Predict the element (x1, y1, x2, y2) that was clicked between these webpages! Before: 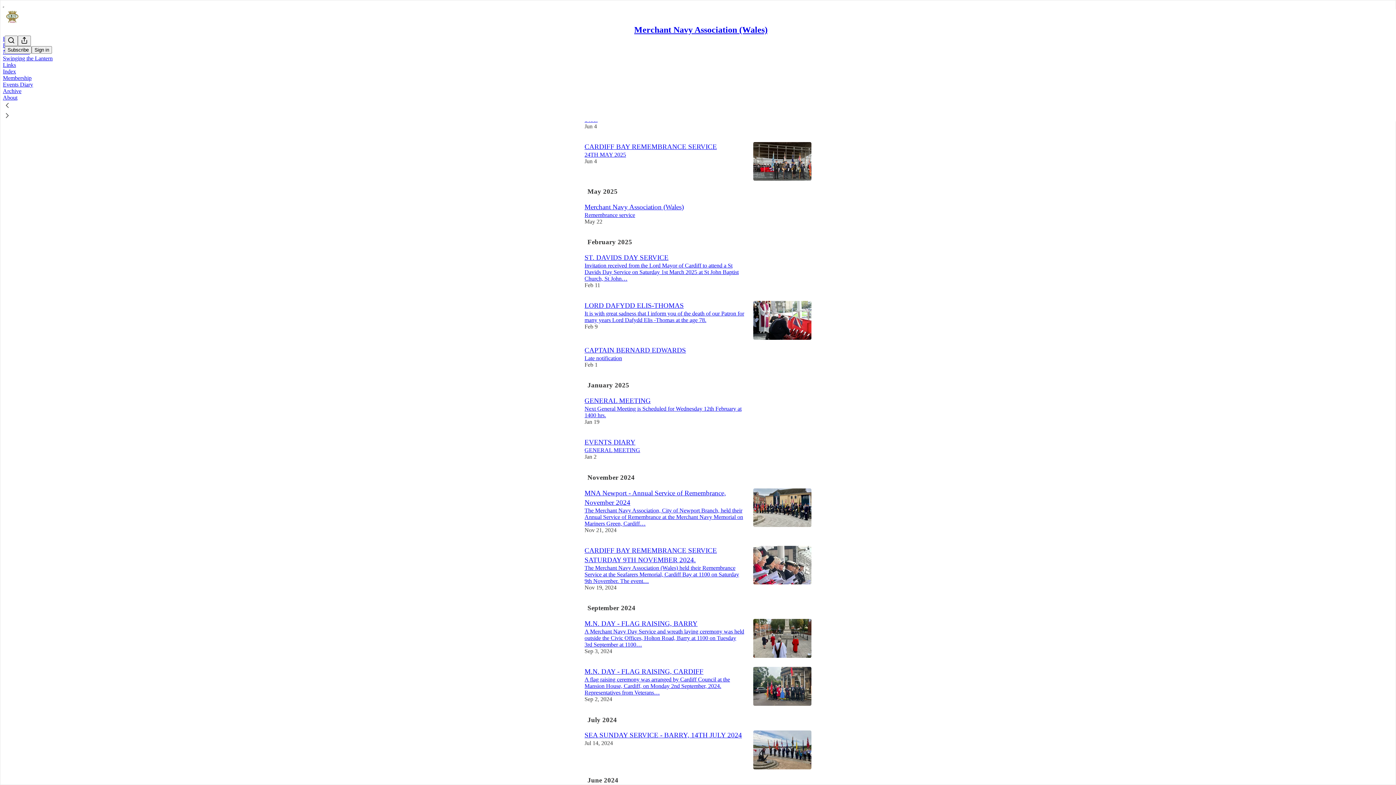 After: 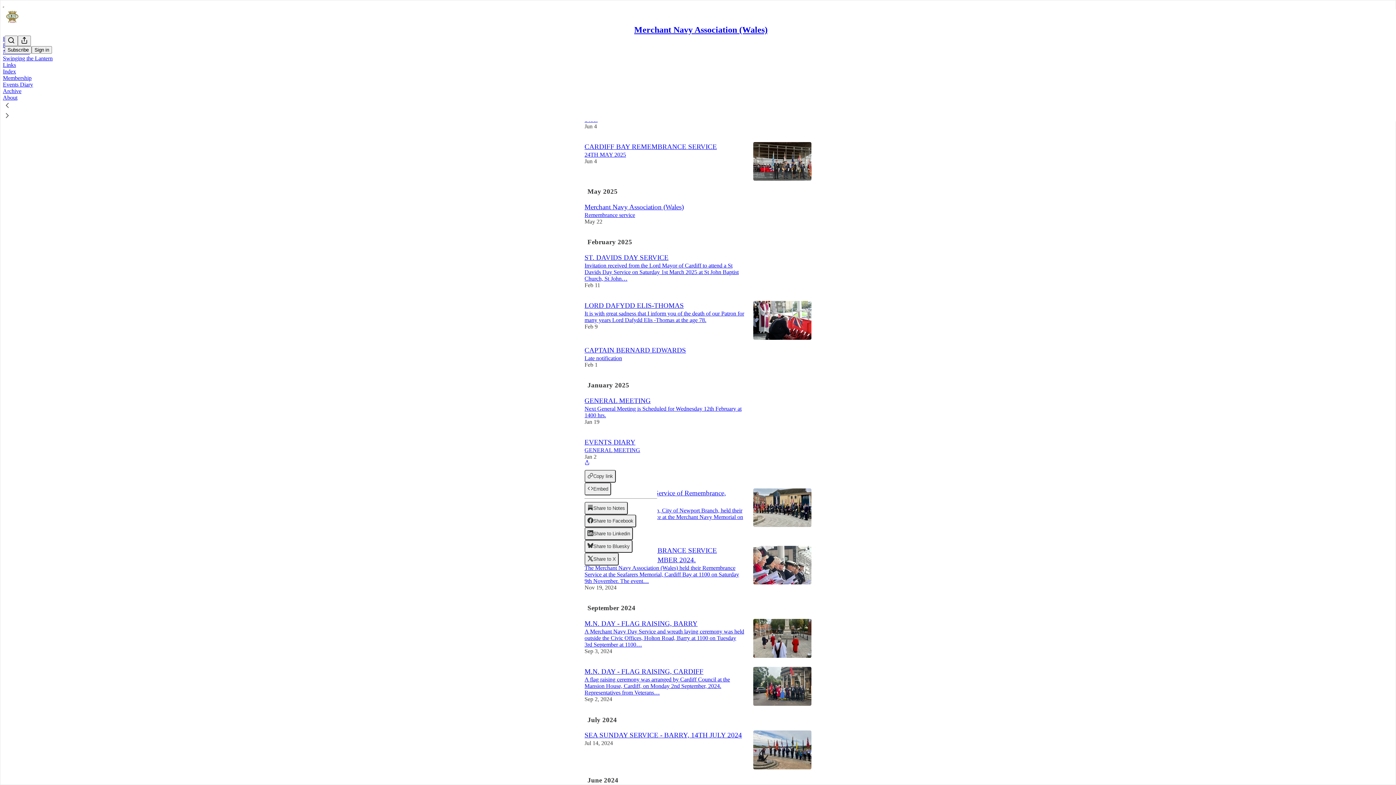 Action: bbox: (584, 460, 589, 466) label: View share options